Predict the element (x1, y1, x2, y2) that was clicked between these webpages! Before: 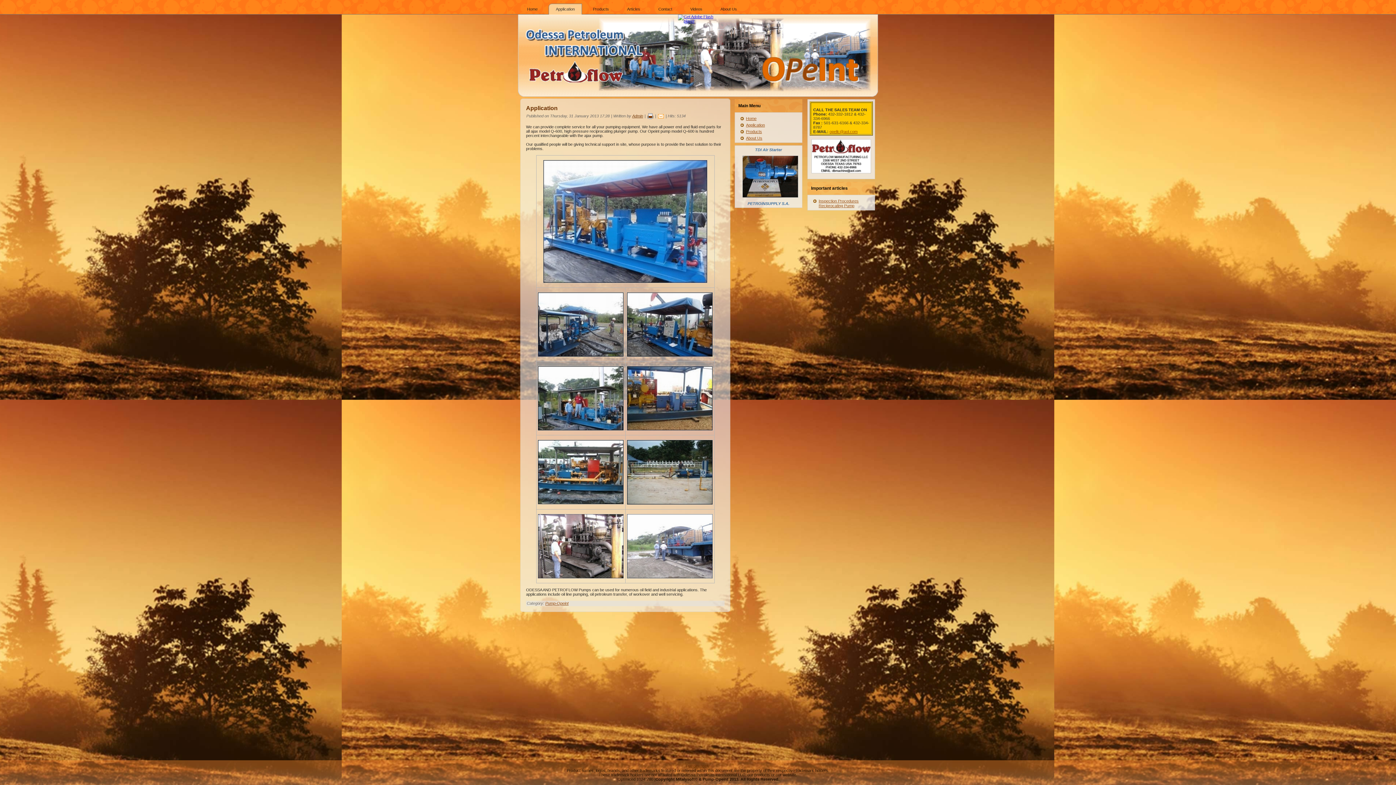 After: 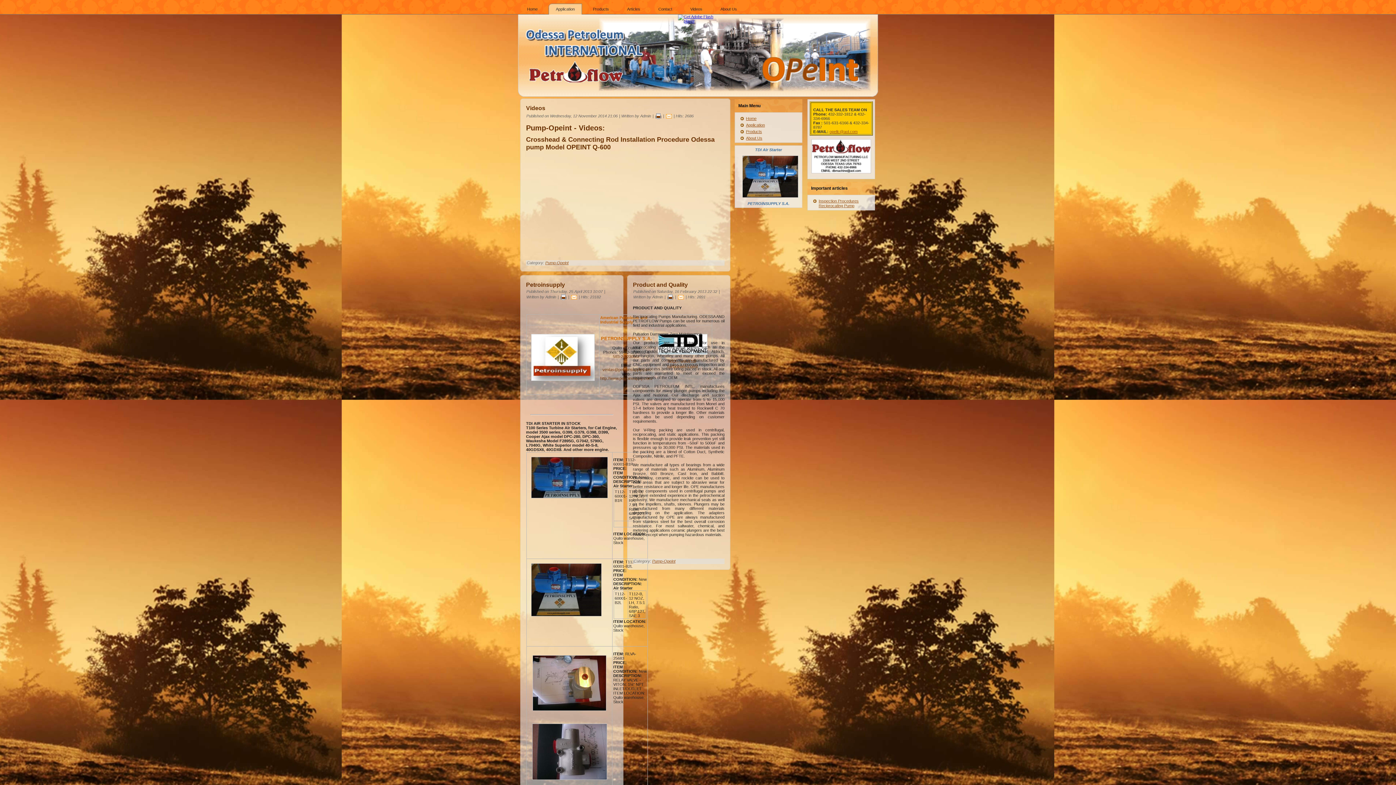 Action: bbox: (545, 601, 568, 605) label: Pump-Opeint